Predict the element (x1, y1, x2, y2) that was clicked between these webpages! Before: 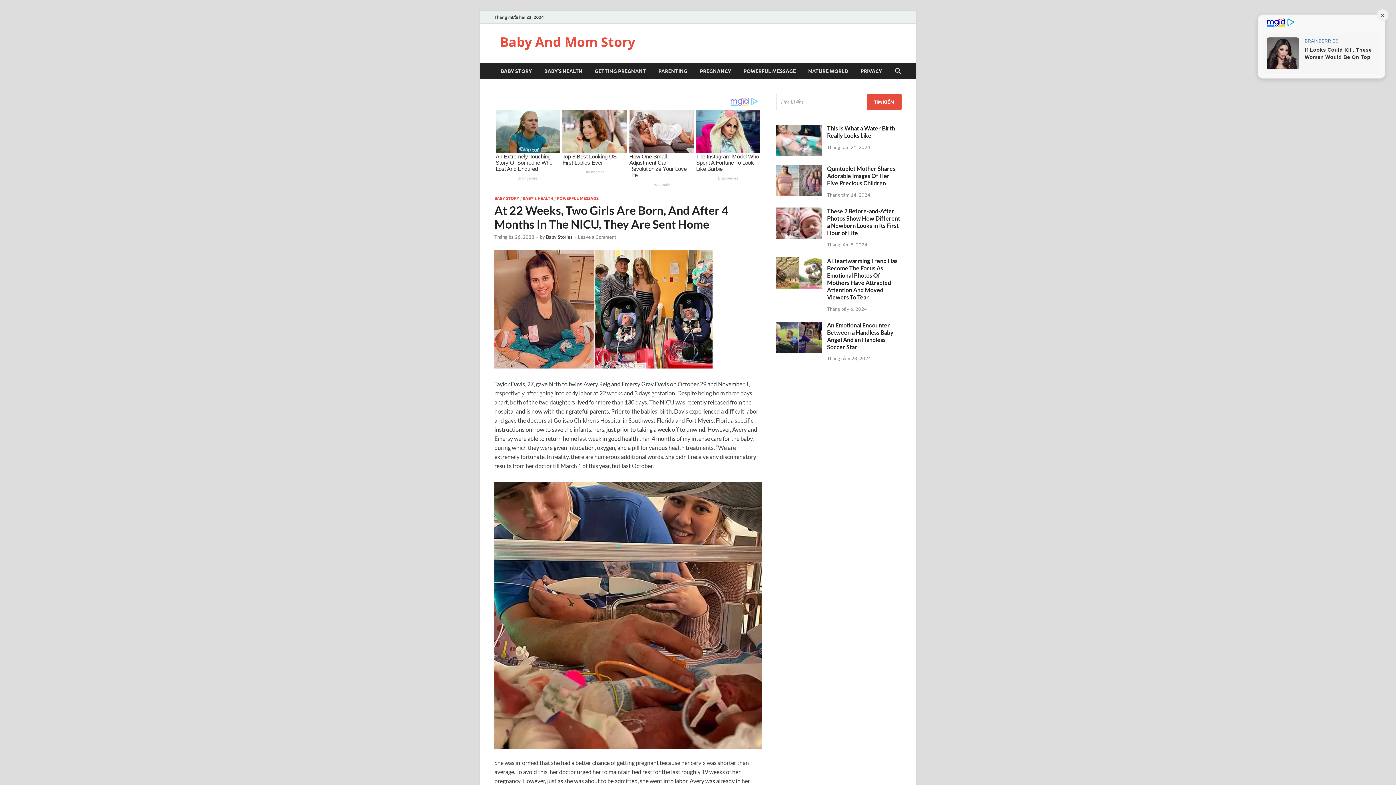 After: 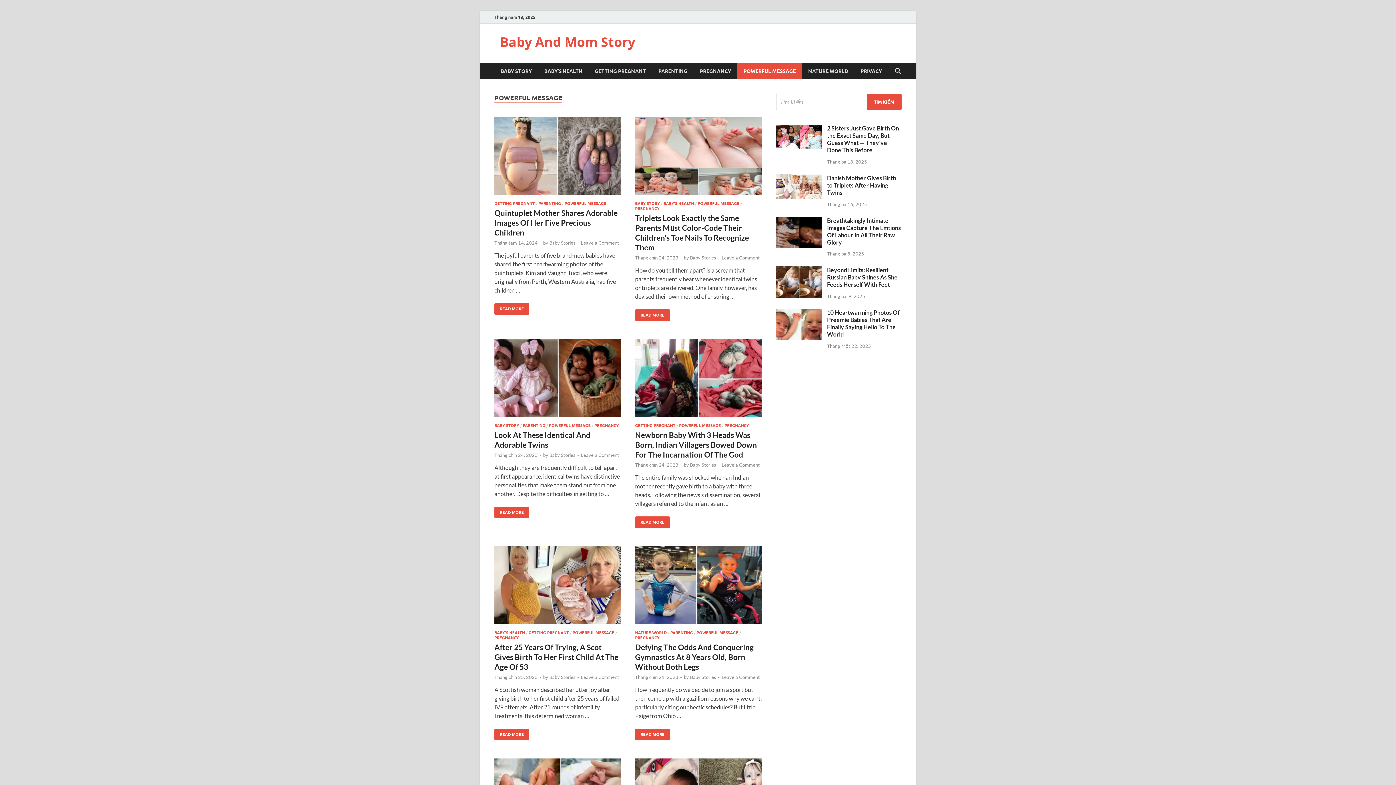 Action: label: POWERFUL MESSAGE bbox: (737, 62, 802, 79)